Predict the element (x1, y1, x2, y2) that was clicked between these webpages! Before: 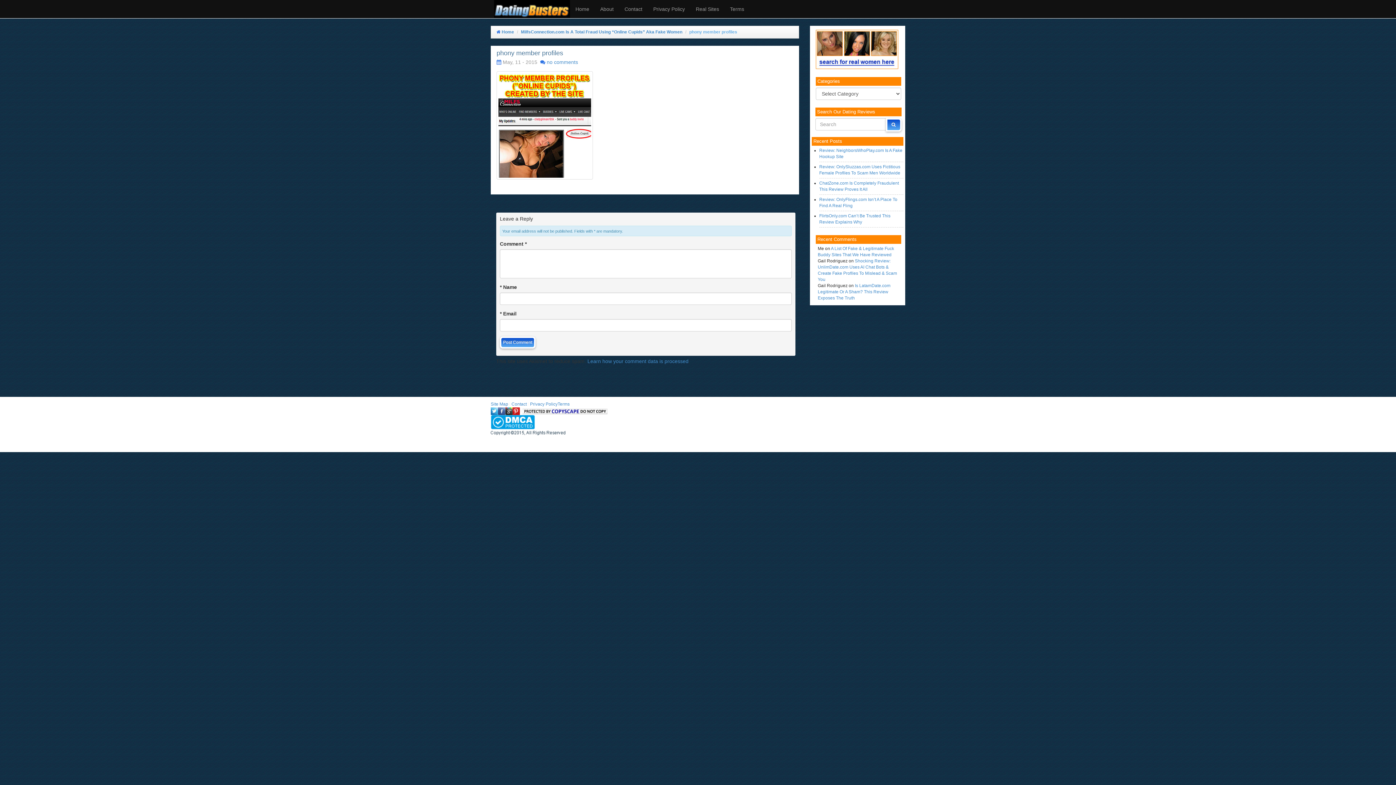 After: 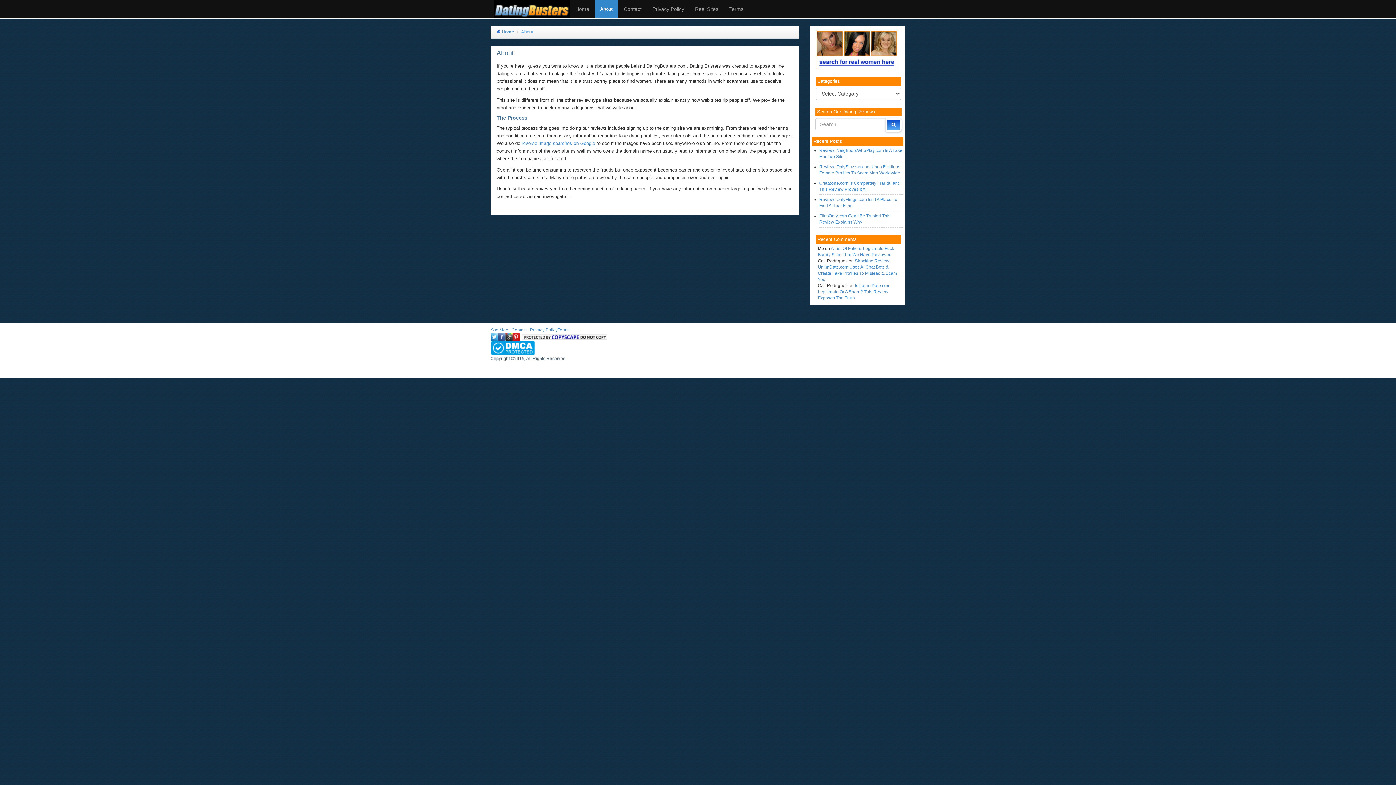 Action: label: About bbox: (594, 0, 619, 18)